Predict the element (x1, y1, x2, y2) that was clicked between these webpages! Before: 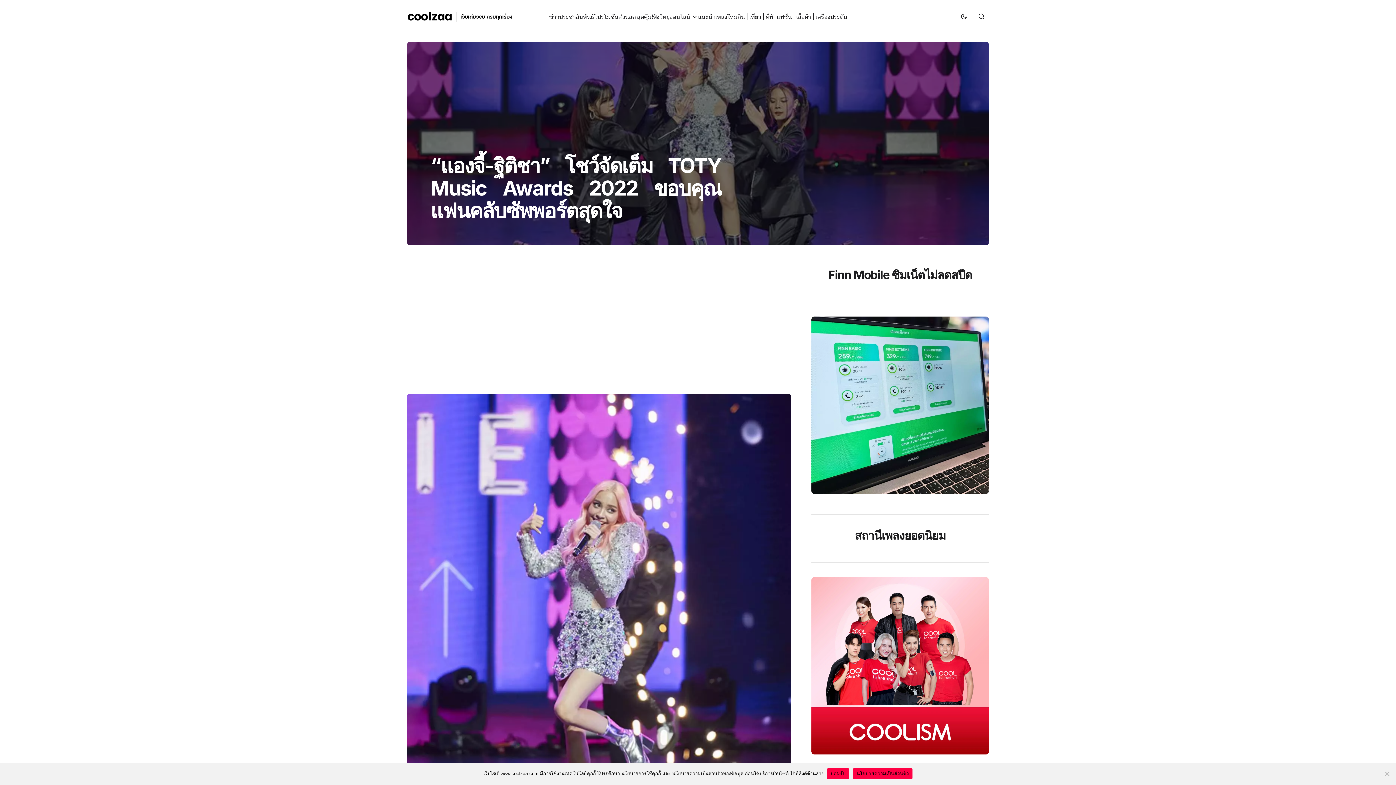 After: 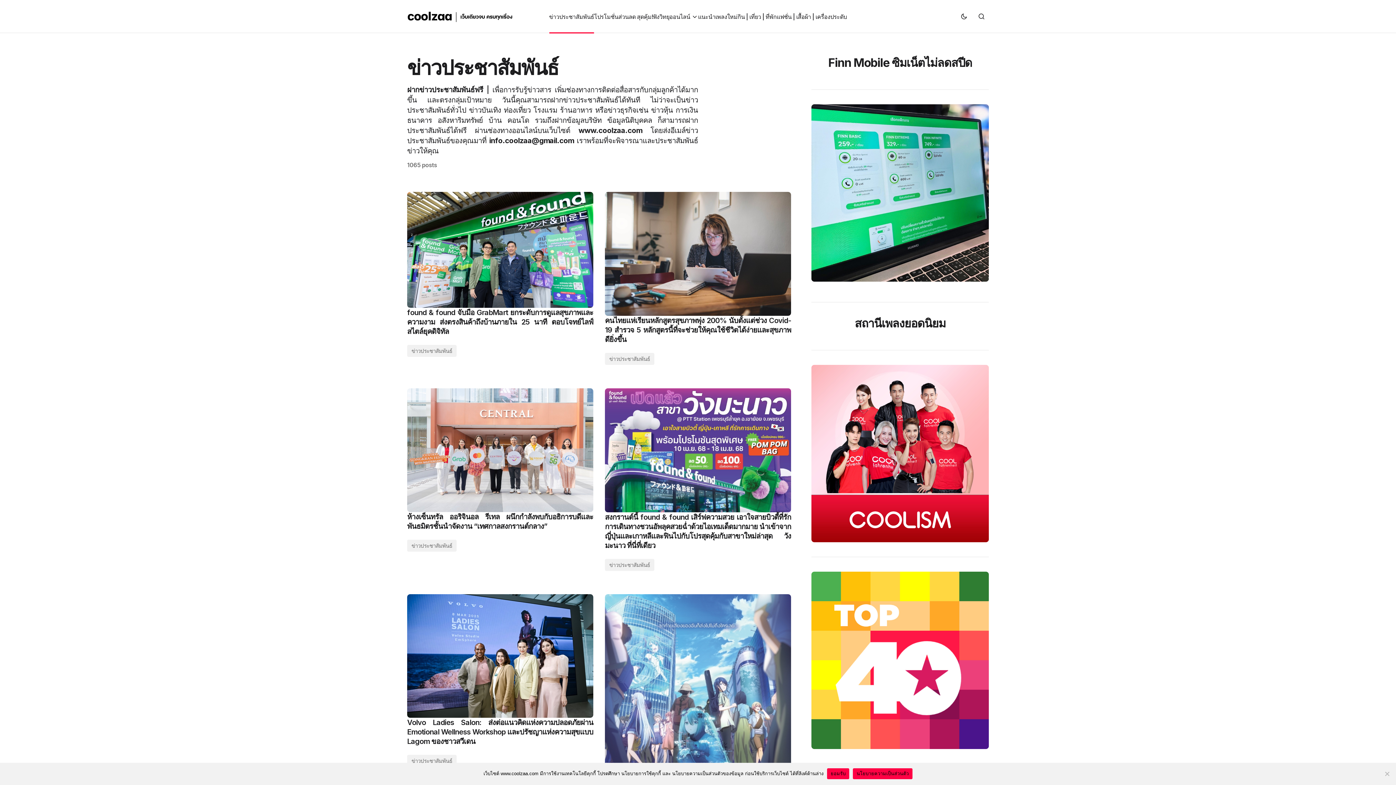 Action: label: ข่าวประชาสัมพันธ์ bbox: (549, 0, 594, 32)